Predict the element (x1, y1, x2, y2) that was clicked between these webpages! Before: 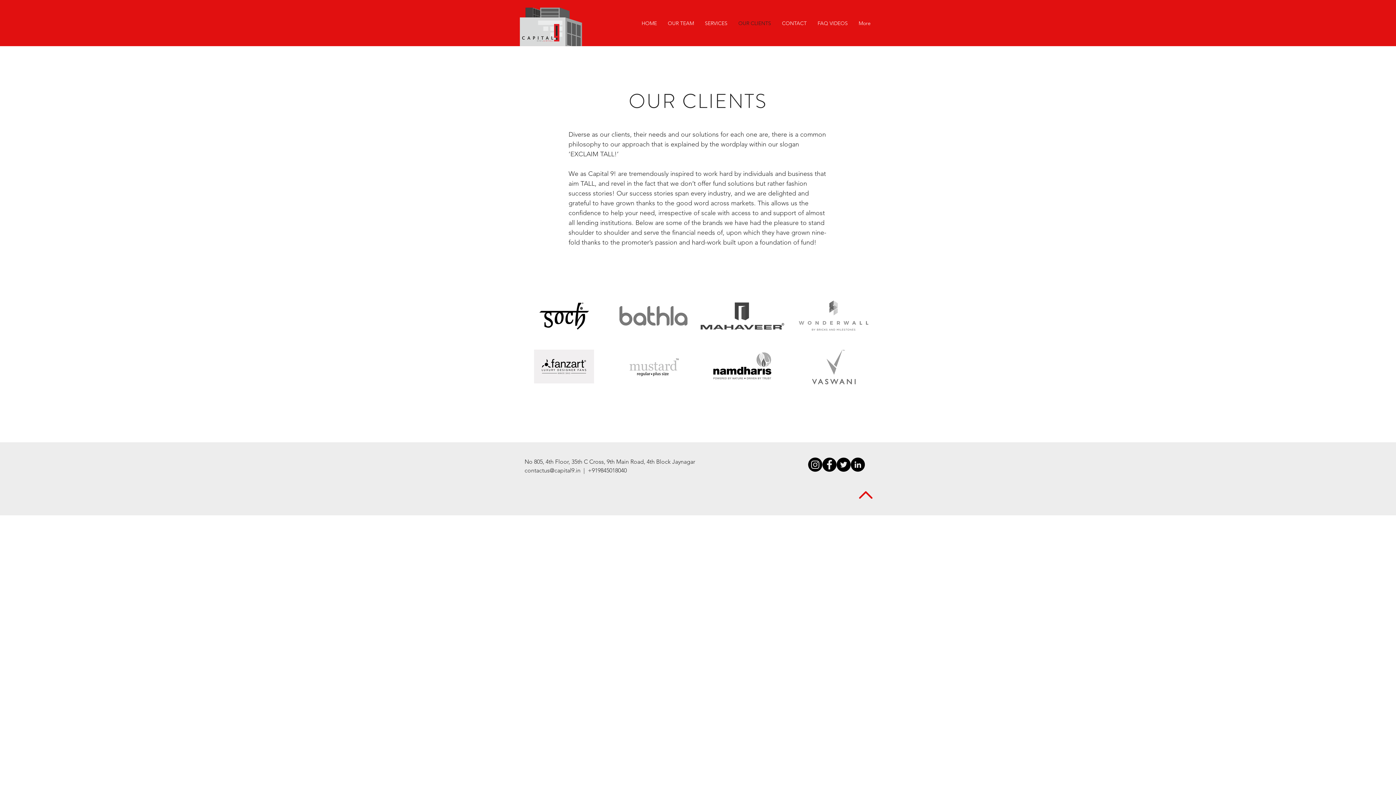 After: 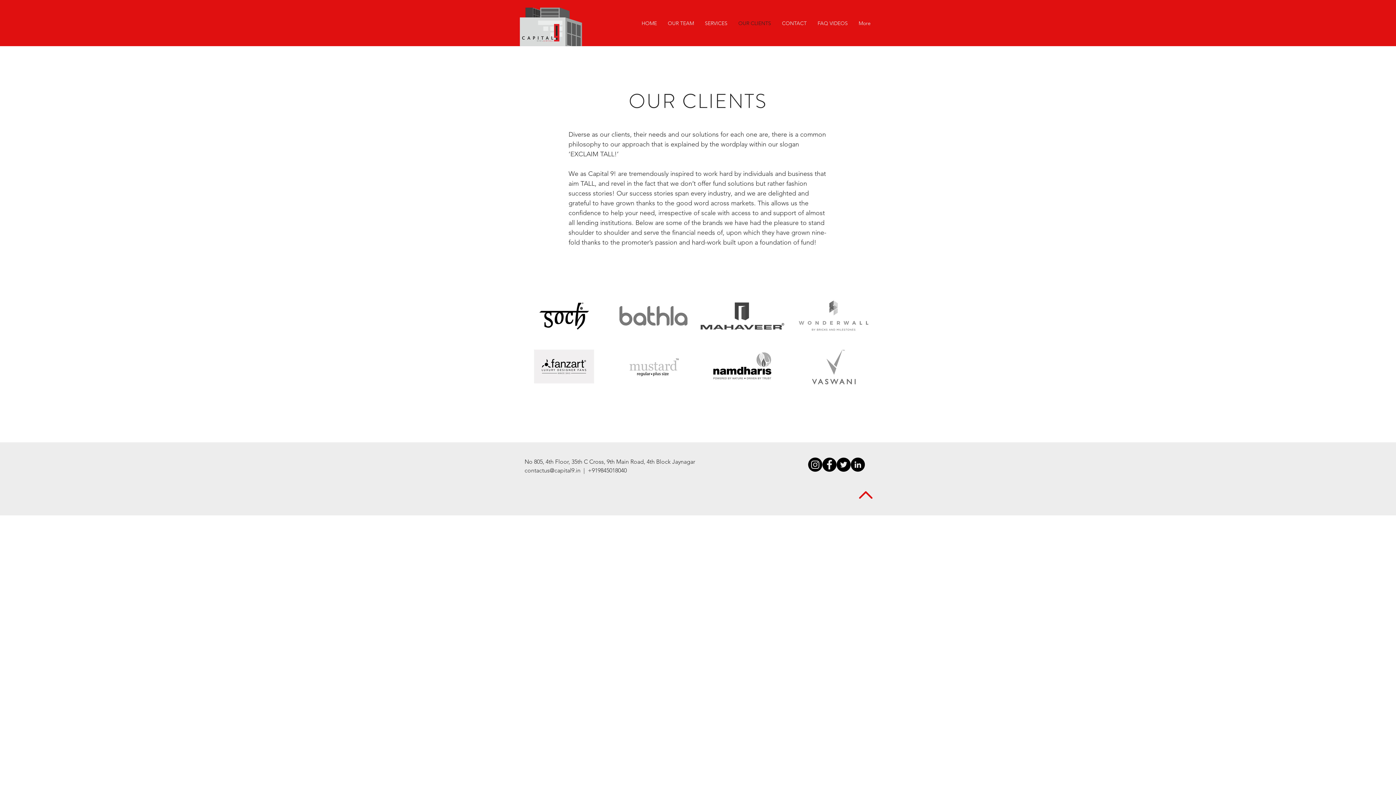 Action: bbox: (850, 457, 865, 472) label: LinkedIn - Black Circle